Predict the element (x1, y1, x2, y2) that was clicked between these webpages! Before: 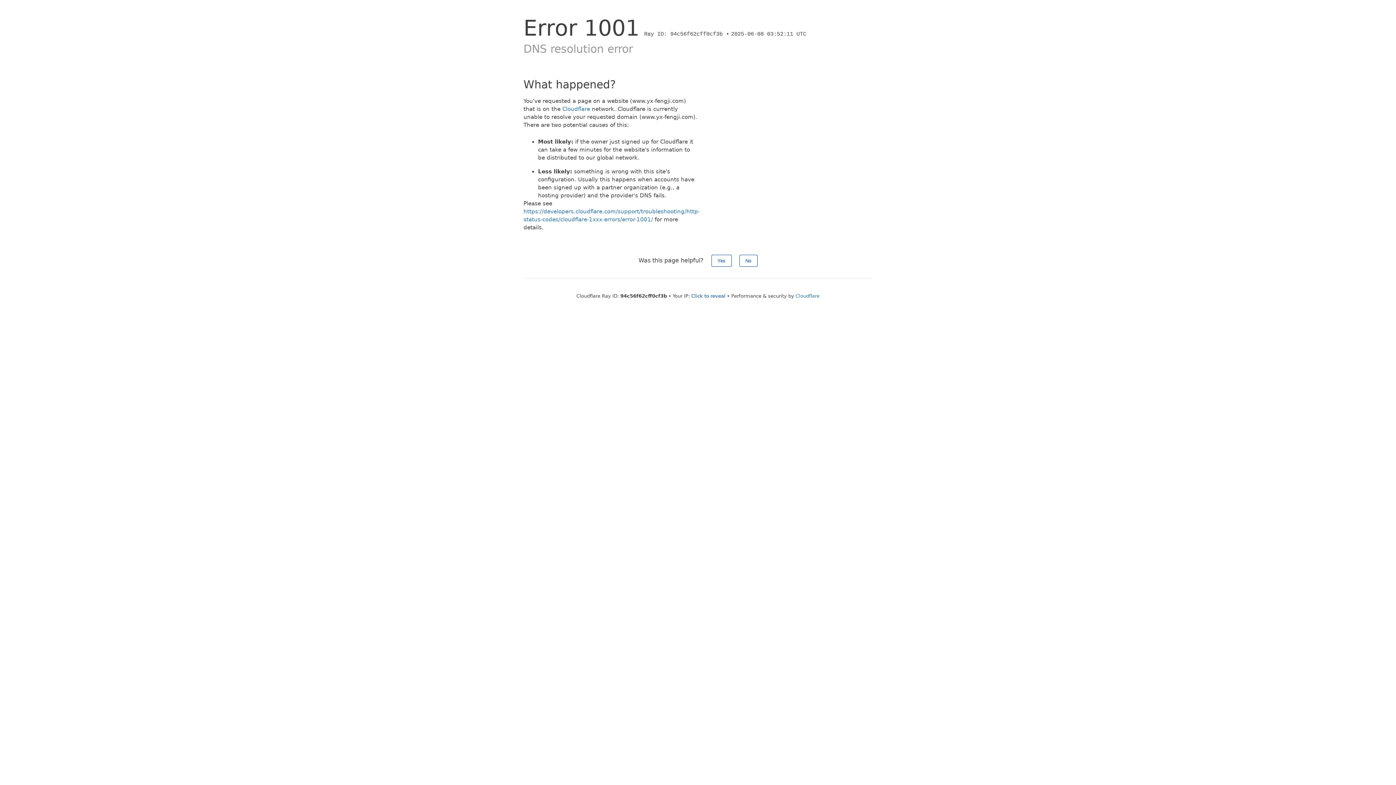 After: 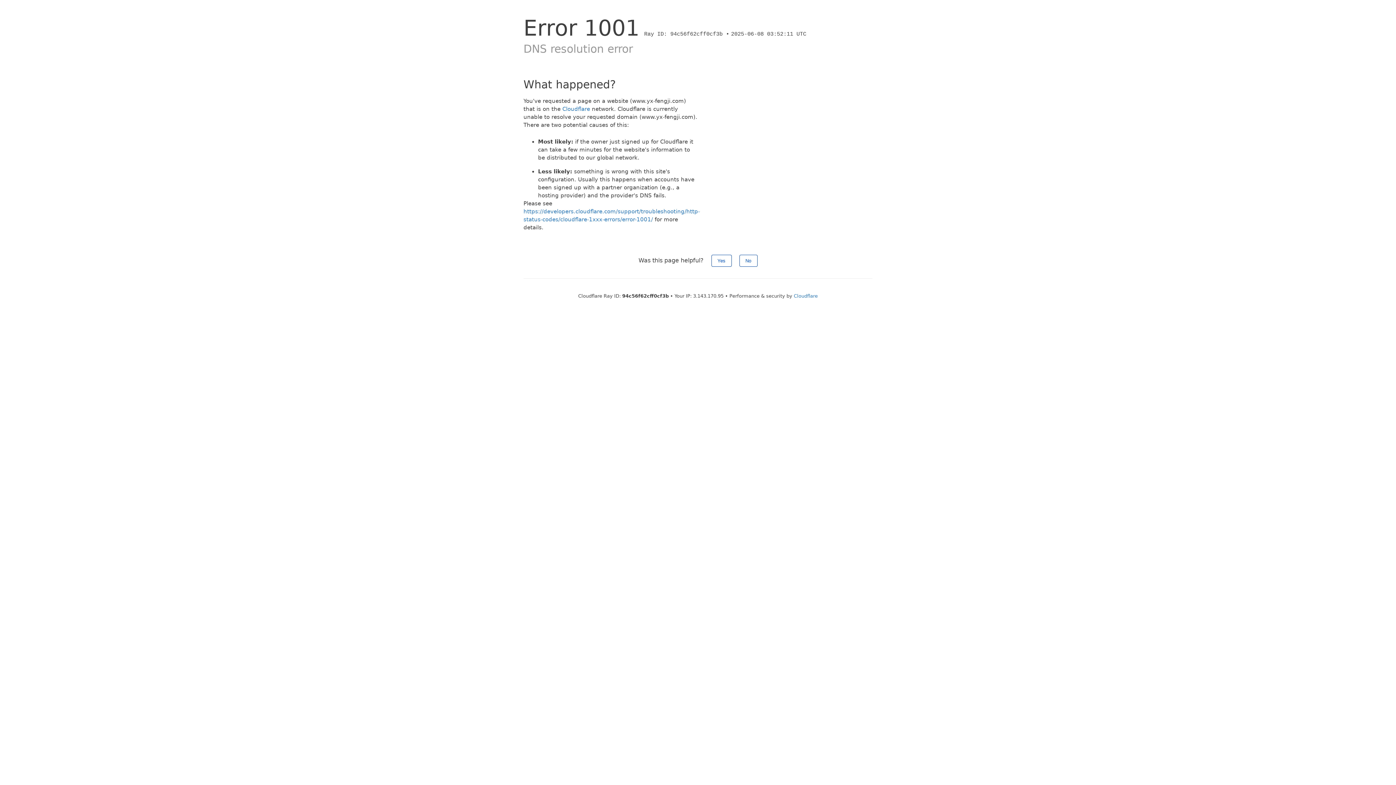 Action: label: Click to reveal bbox: (691, 293, 725, 298)